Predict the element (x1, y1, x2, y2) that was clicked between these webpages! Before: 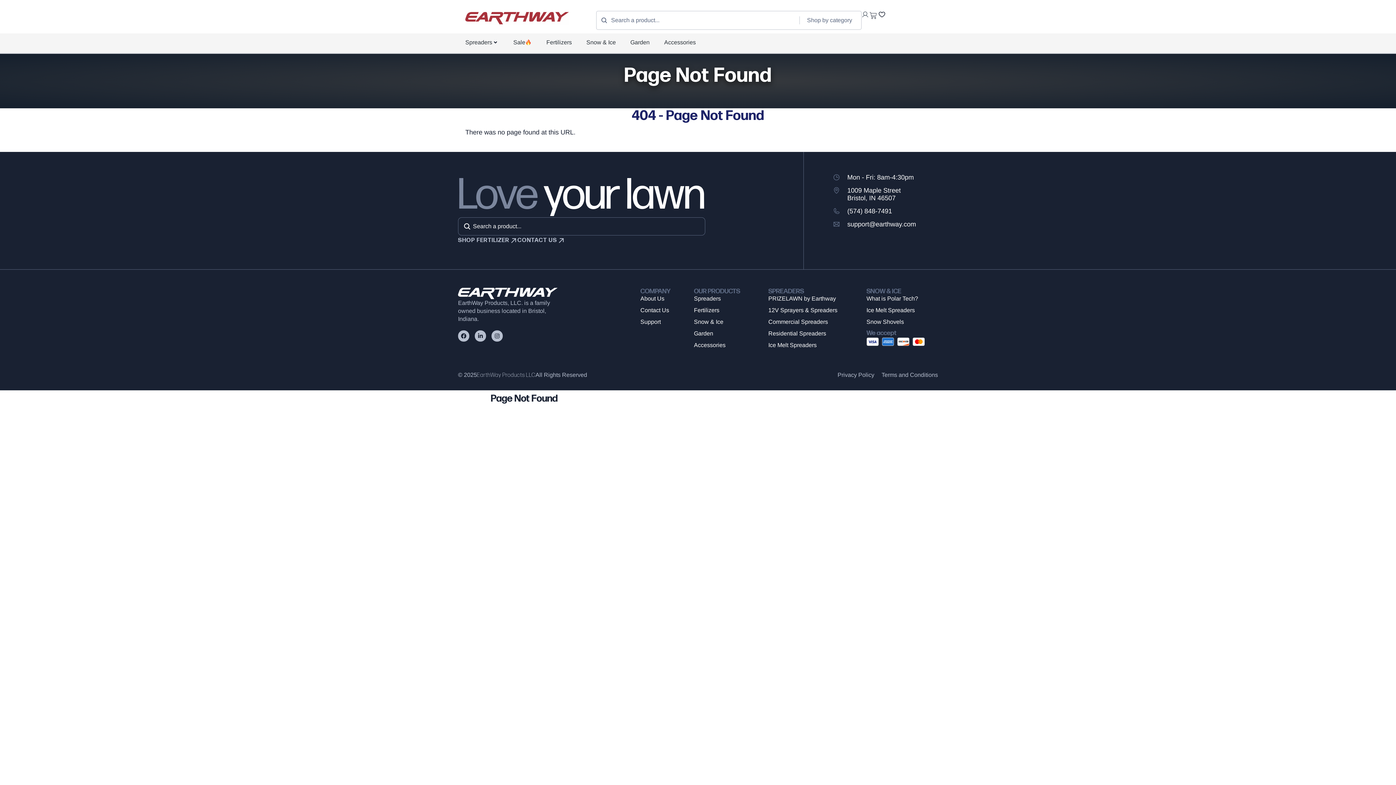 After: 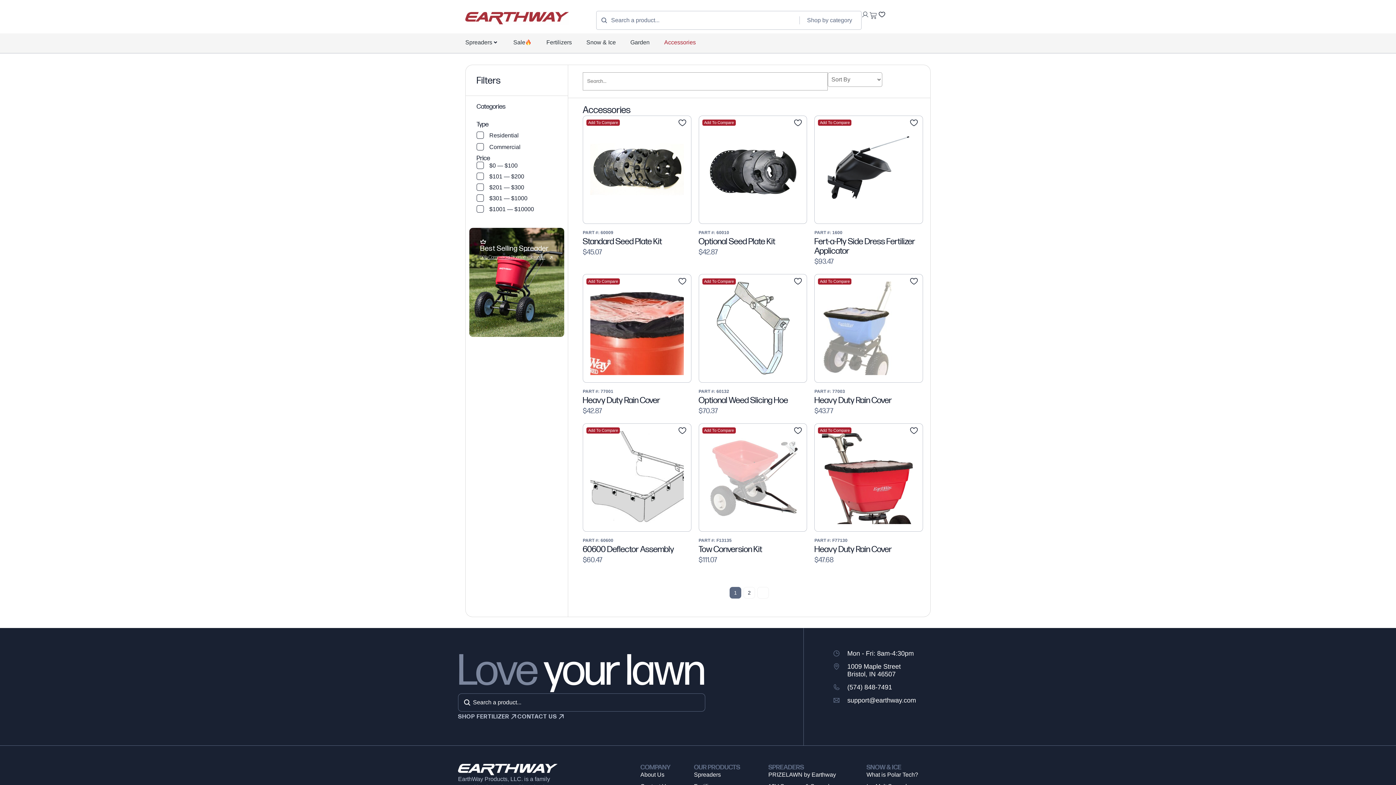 Action: label: Accessories bbox: (694, 341, 768, 349)